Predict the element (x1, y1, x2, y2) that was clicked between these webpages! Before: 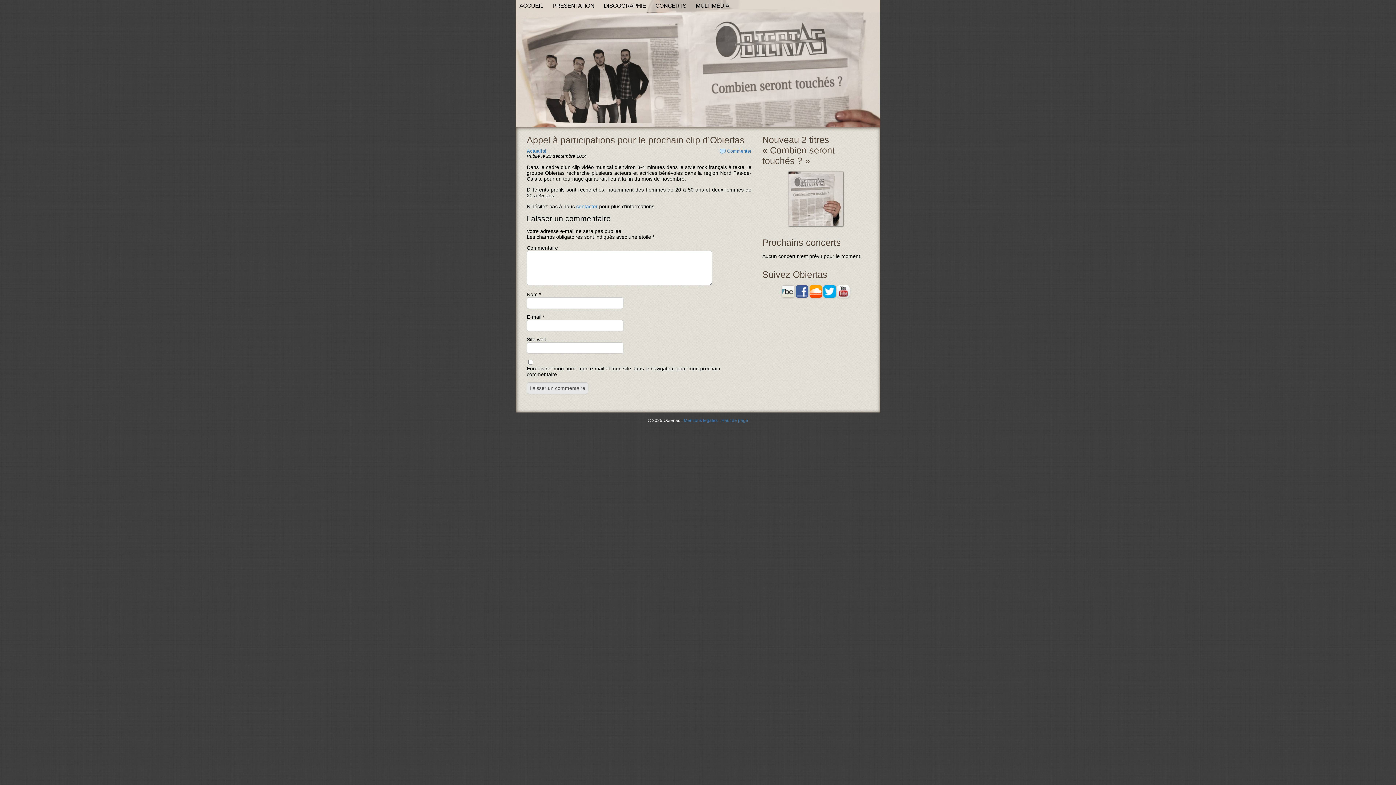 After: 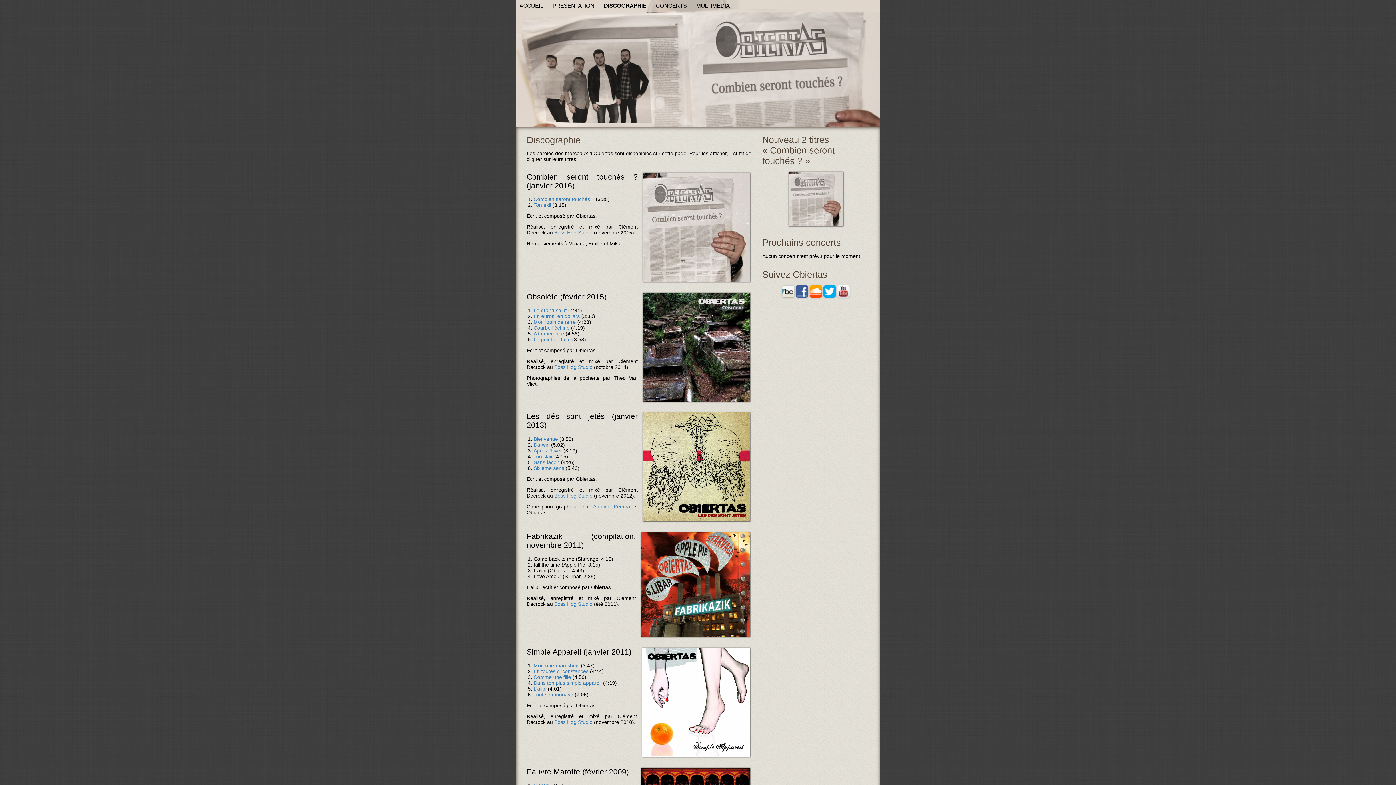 Action: bbox: (788, 221, 843, 227)